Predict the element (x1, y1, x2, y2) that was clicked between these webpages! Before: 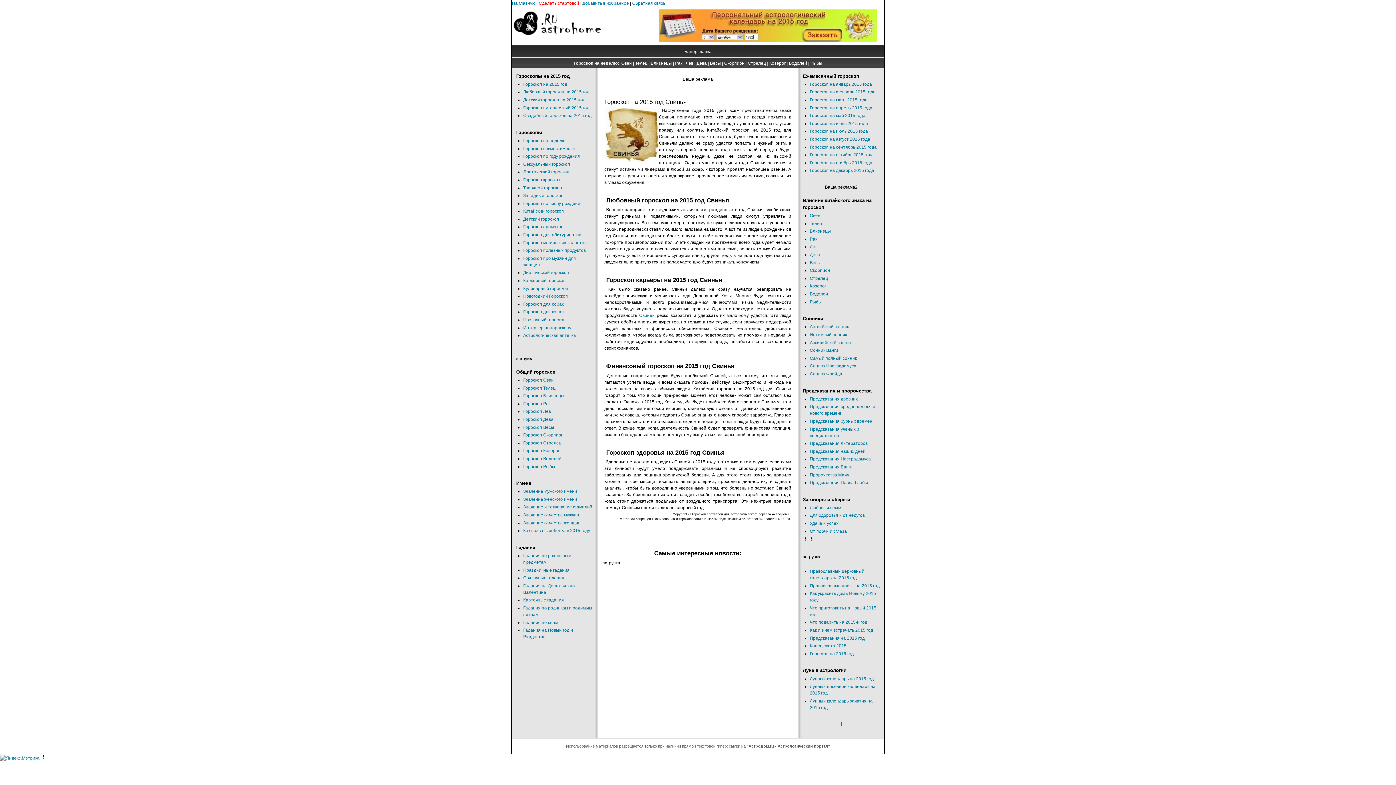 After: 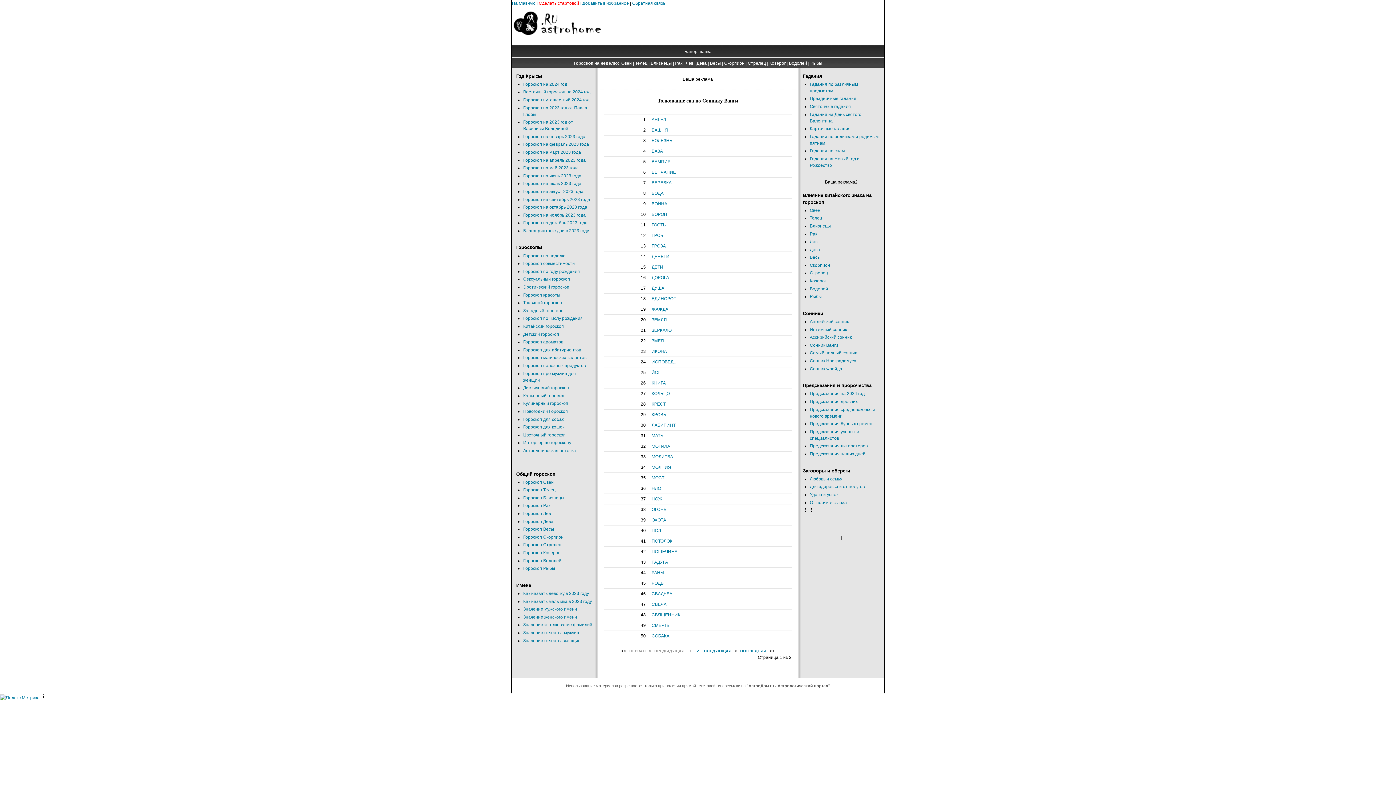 Action: label: Сонник Ванги bbox: (810, 348, 838, 353)